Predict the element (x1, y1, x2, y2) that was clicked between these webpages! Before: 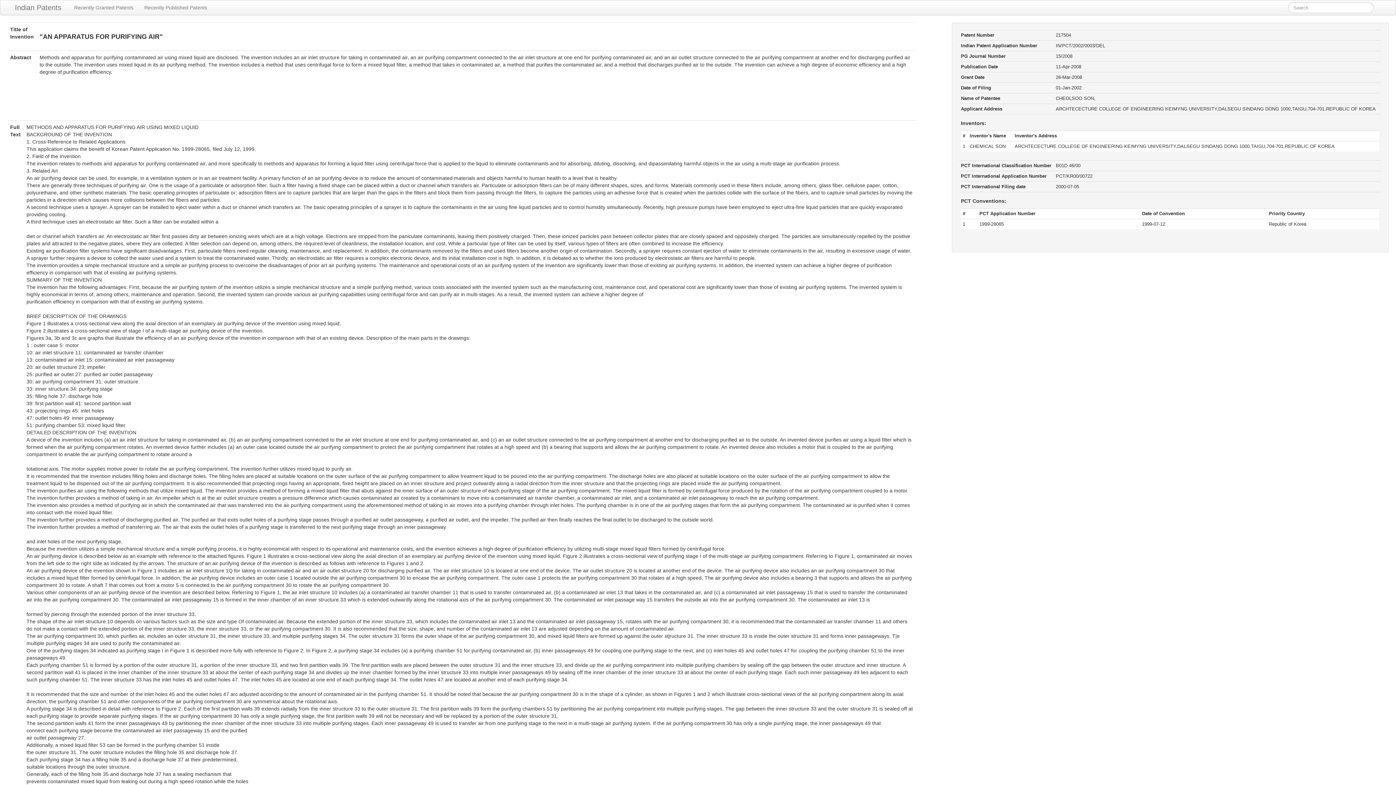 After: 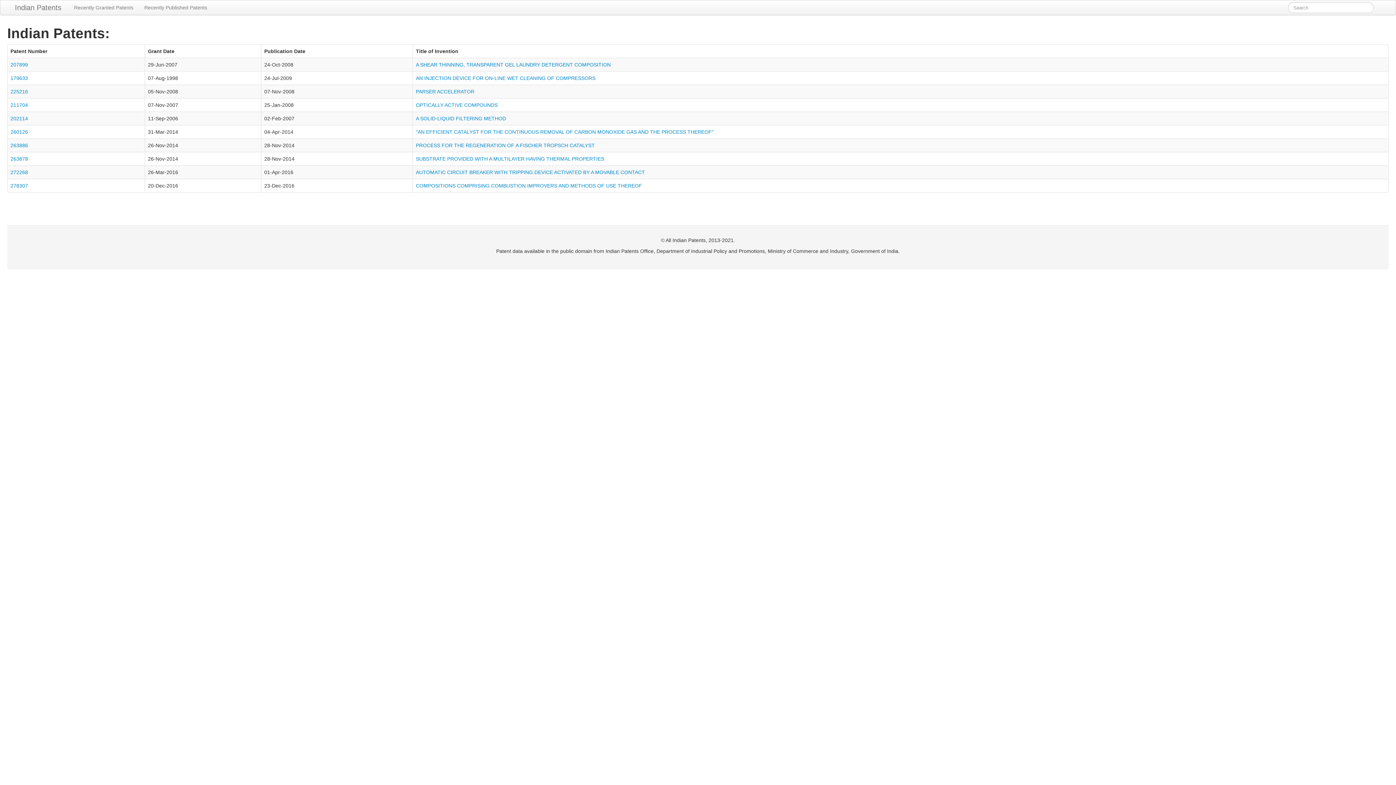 Action: bbox: (7, 0, 68, 14) label: Indian Patents